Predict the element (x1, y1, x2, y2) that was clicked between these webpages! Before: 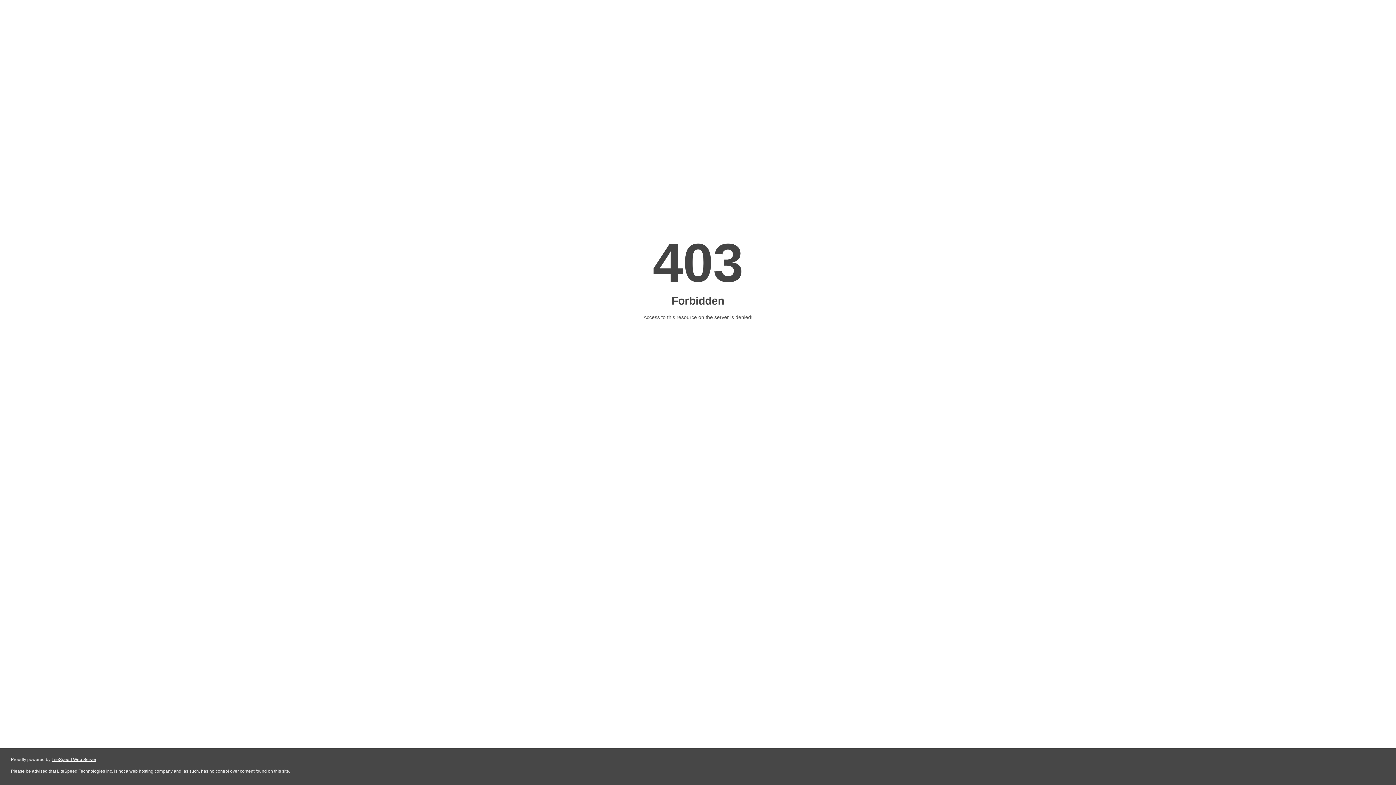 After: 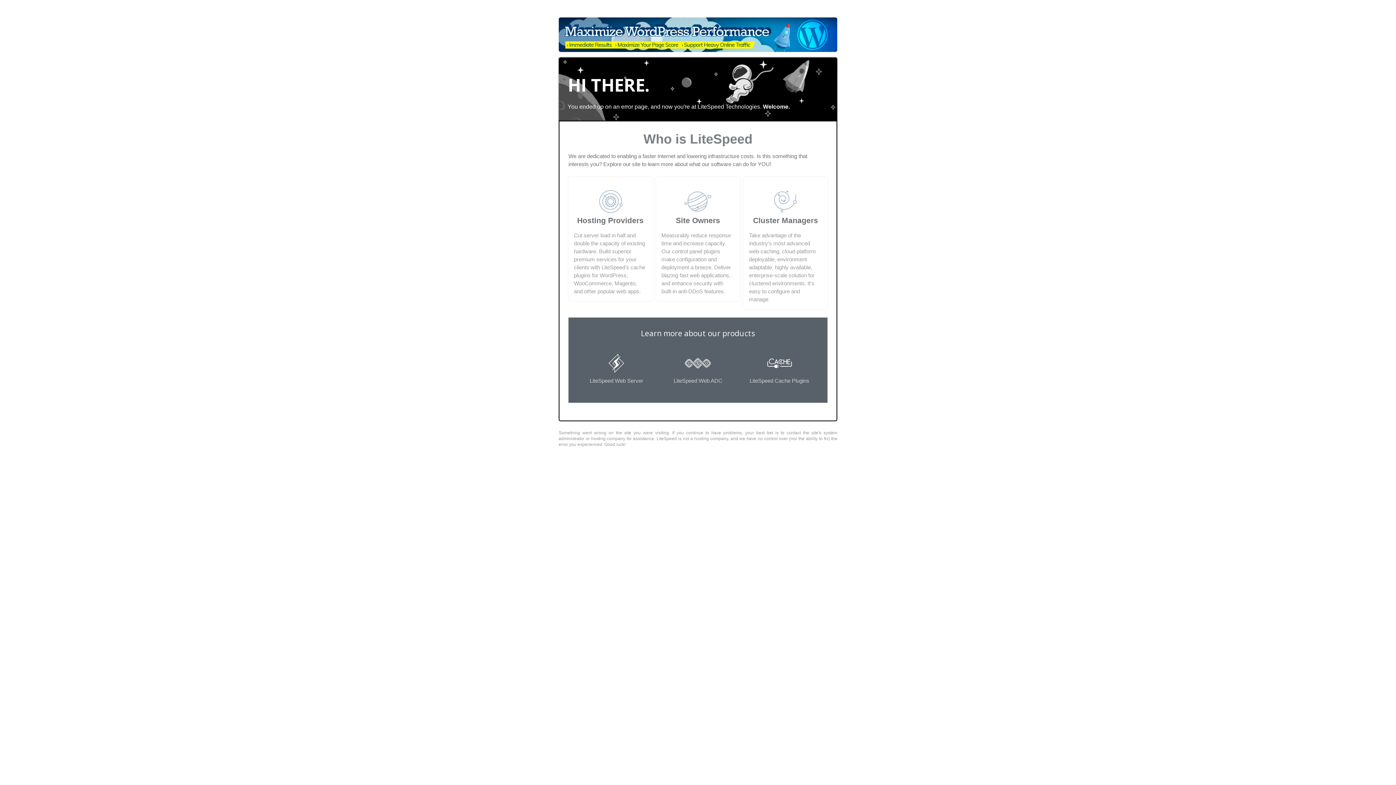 Action: label: LiteSpeed Web Server bbox: (51, 757, 96, 762)